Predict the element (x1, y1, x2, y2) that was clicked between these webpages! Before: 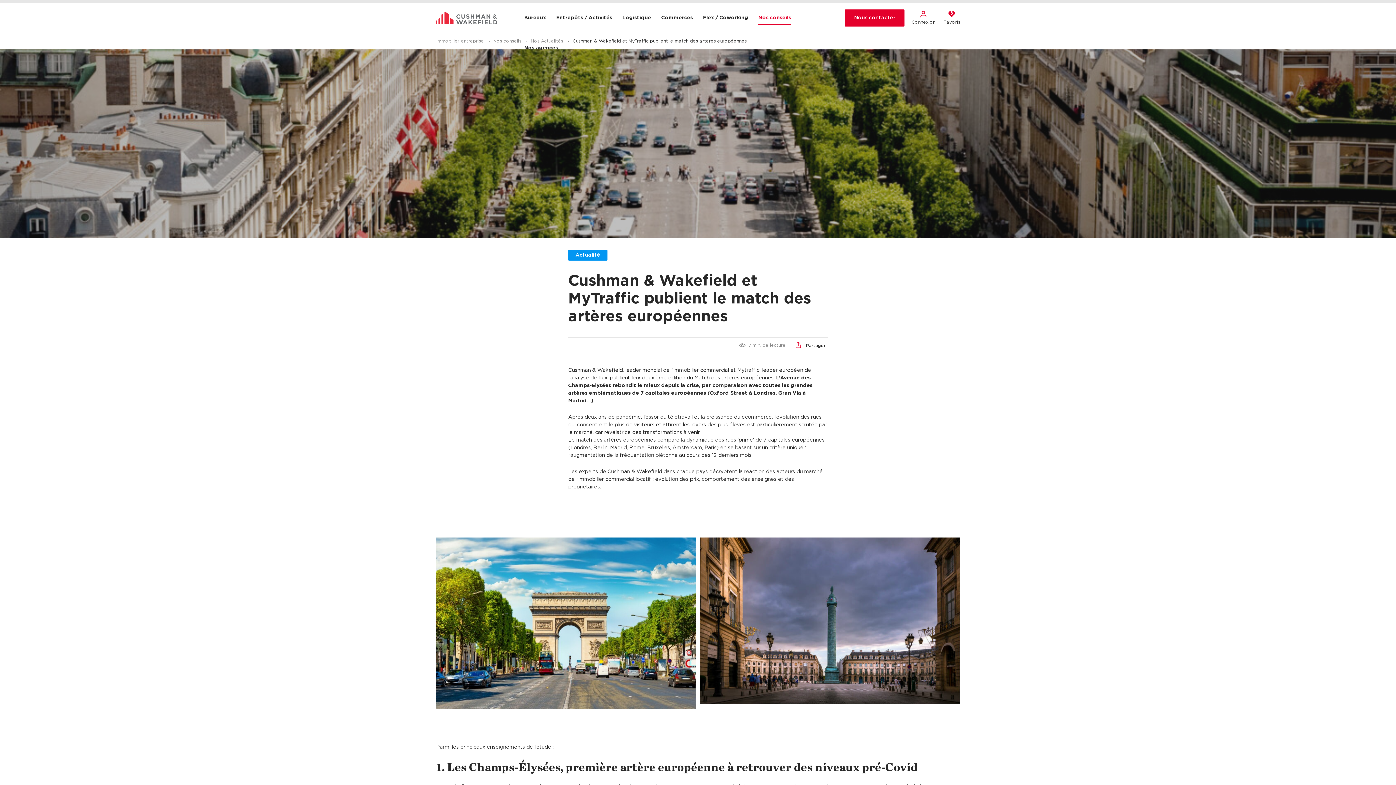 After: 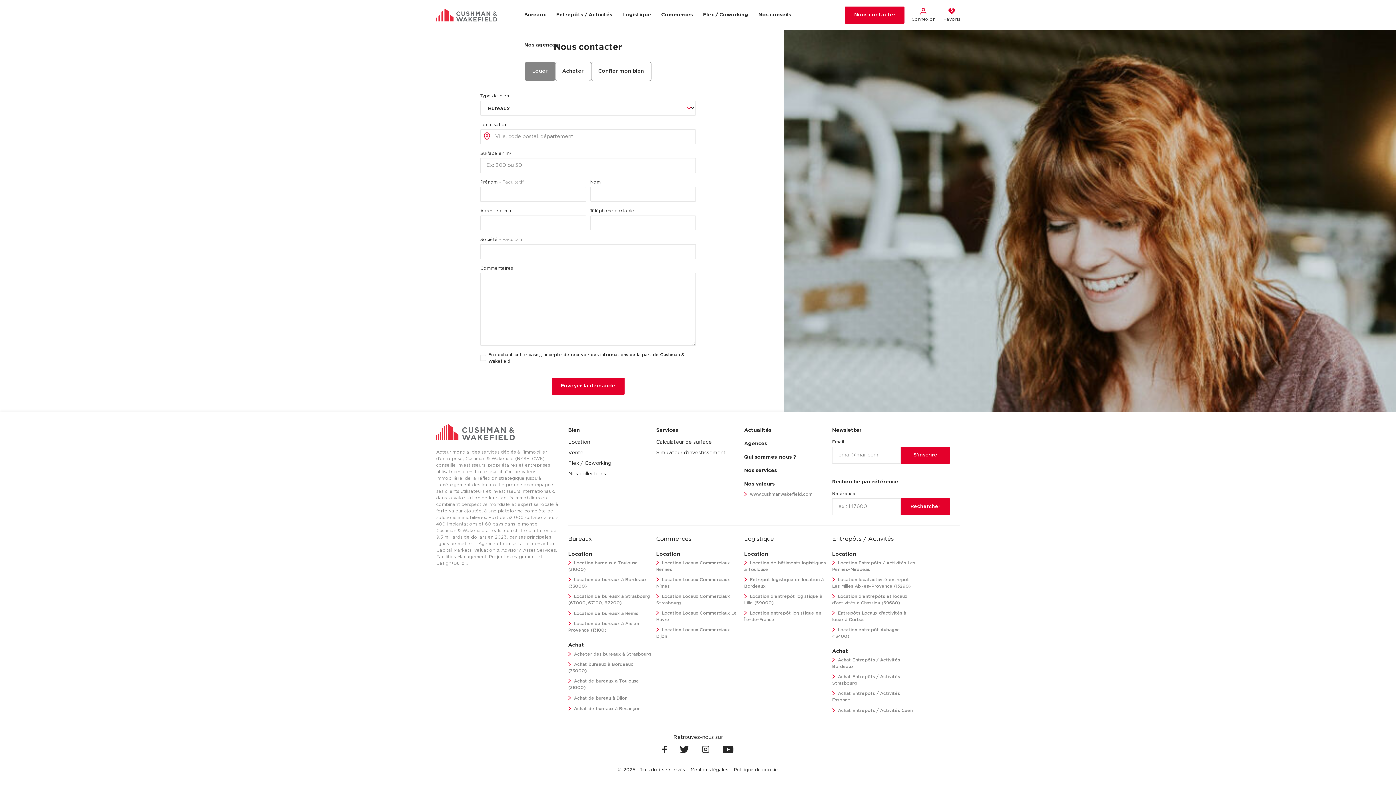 Action: label: Nous contacter bbox: (845, 9, 904, 26)